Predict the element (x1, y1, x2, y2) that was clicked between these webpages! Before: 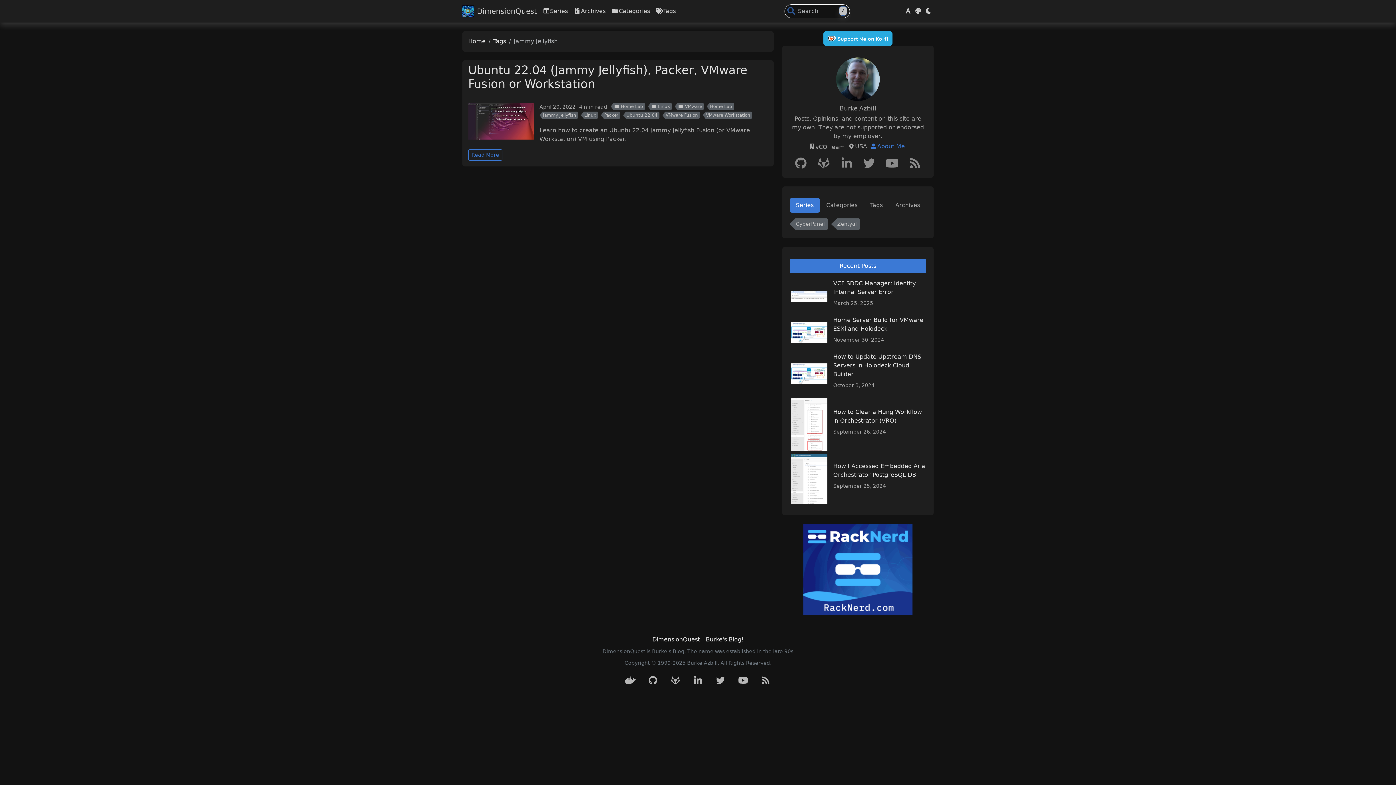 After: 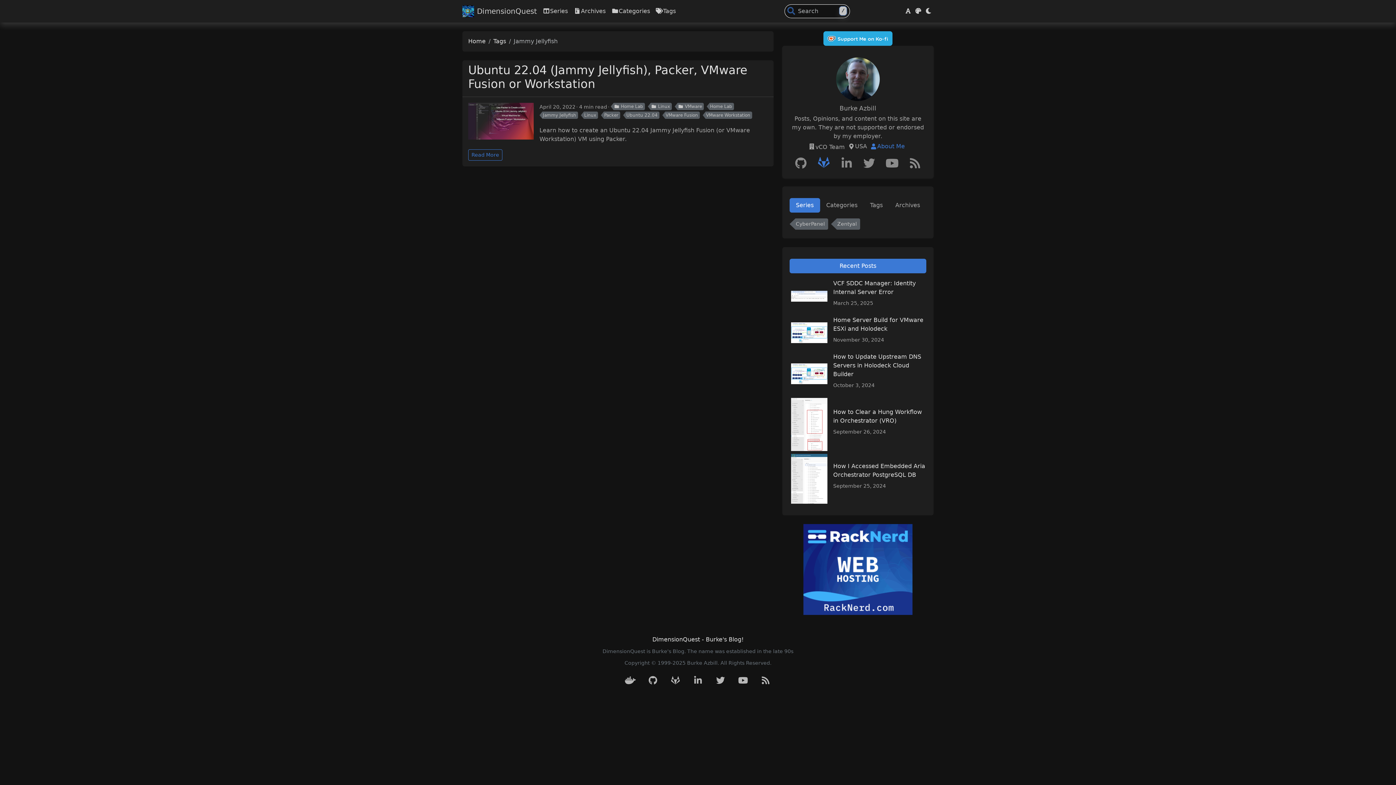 Action: bbox: (813, 154, 834, 172)